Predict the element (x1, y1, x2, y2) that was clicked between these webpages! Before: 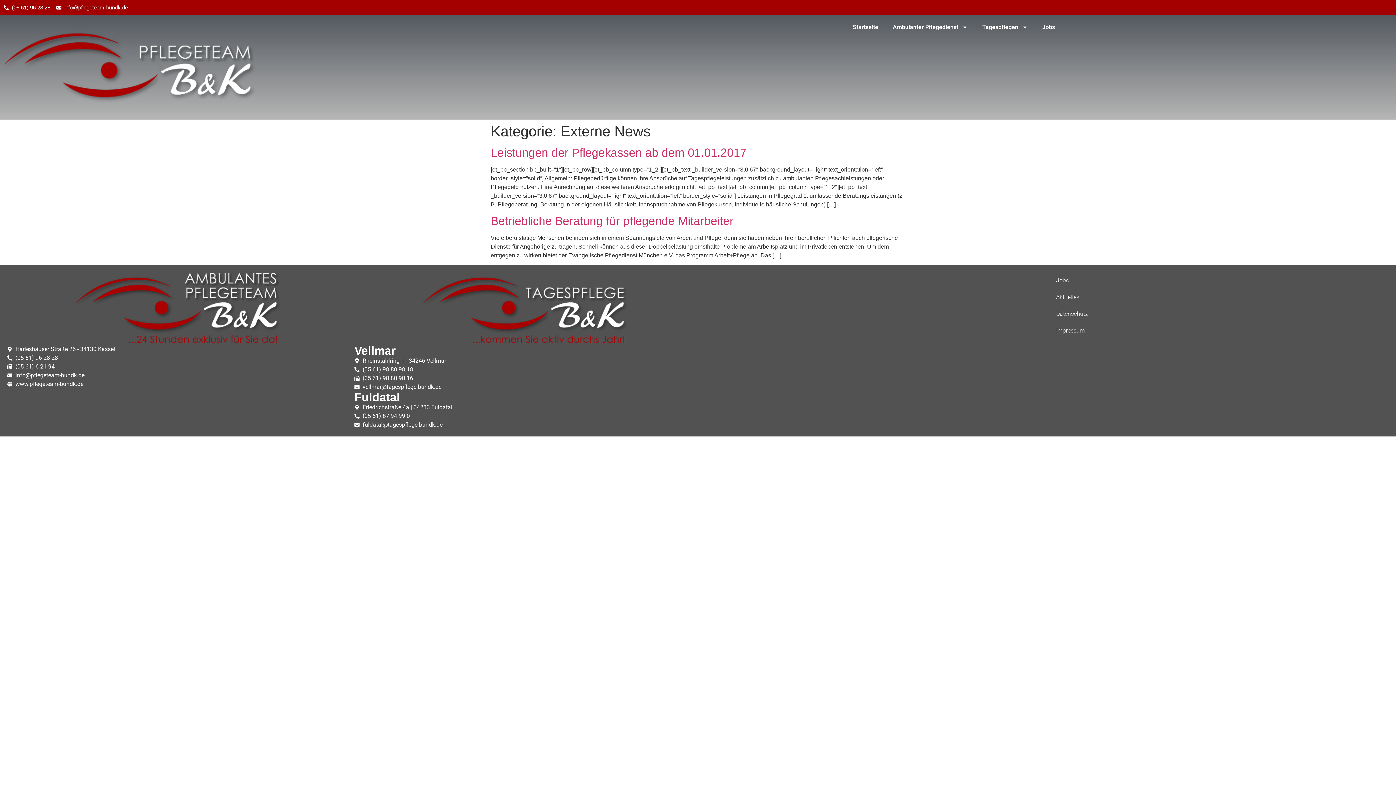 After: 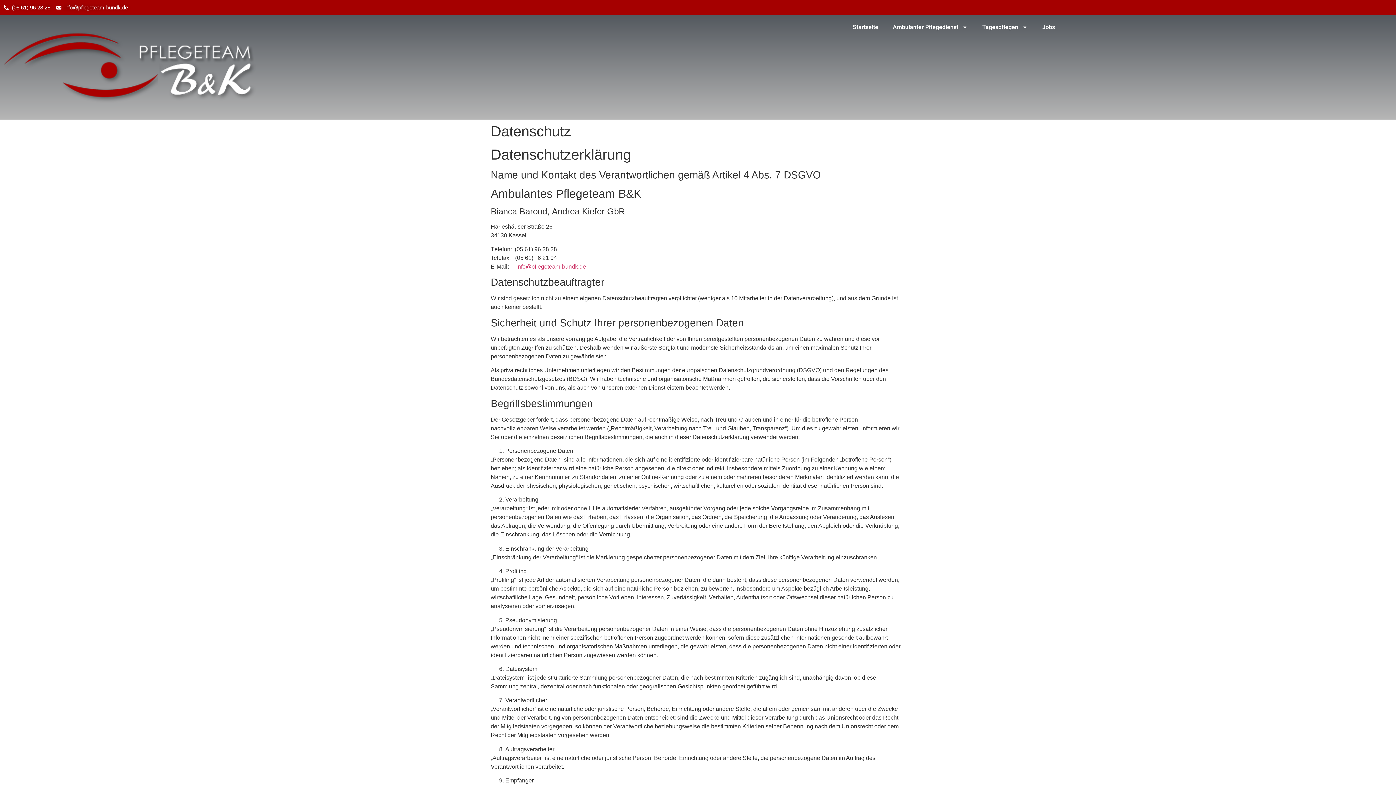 Action: bbox: (1049, 305, 1389, 322) label: Datenschutz